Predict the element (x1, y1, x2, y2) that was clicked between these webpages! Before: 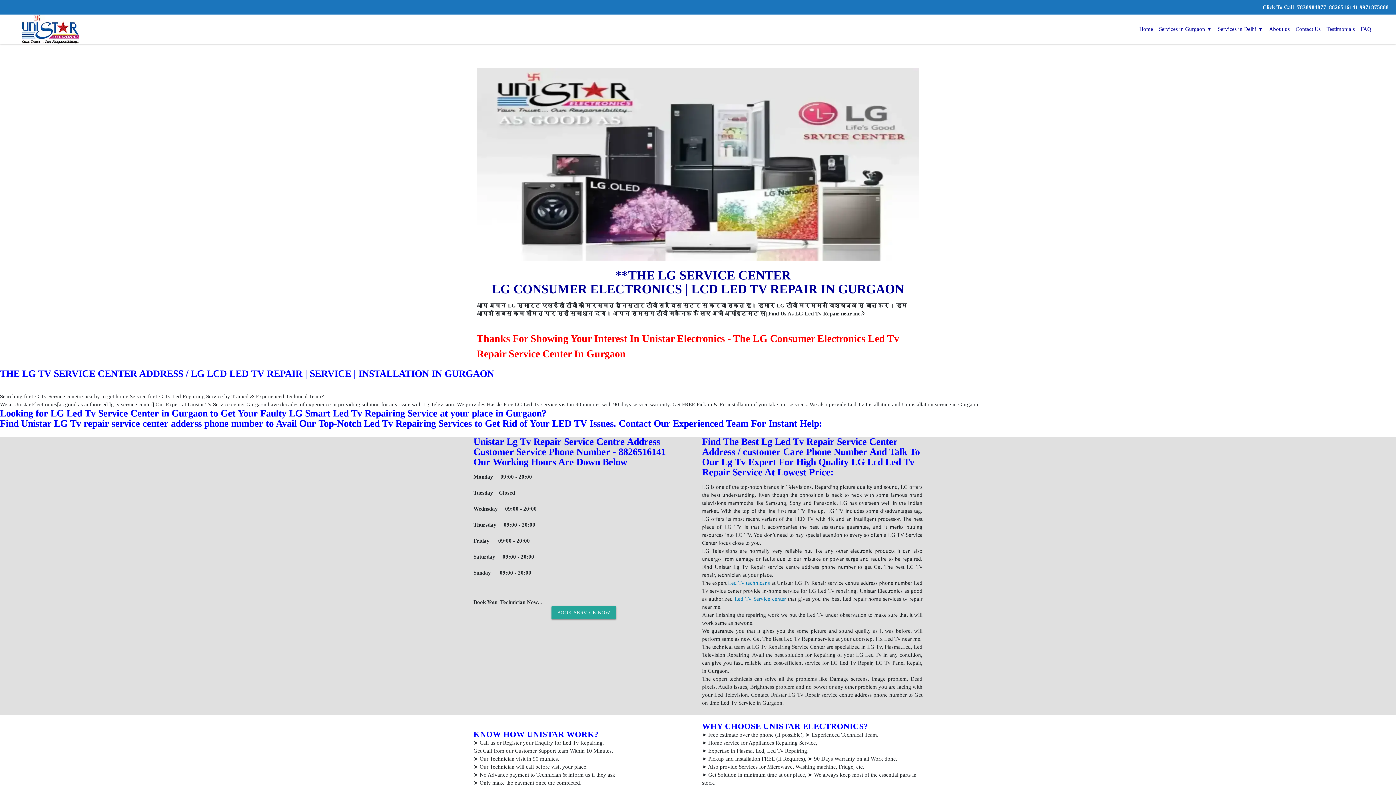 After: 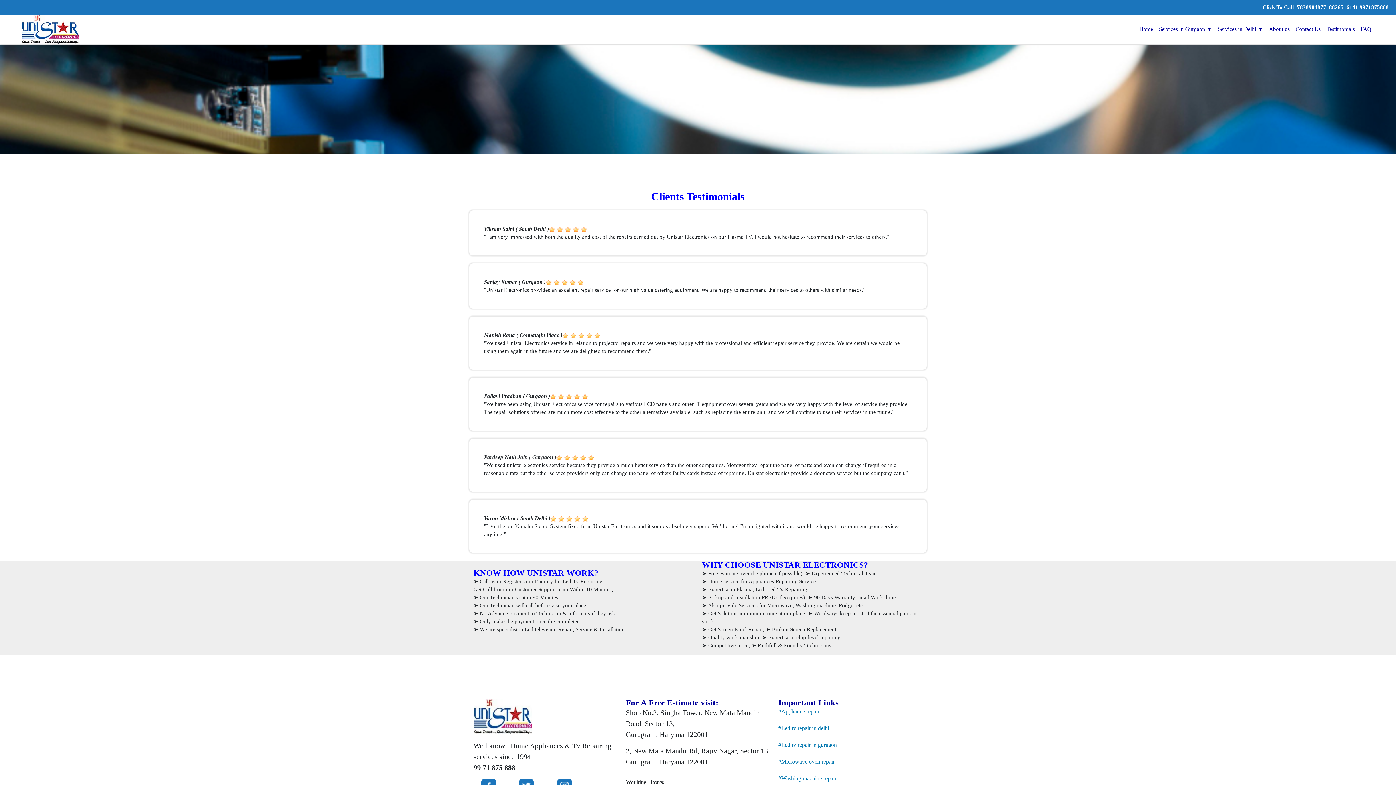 Action: label: Testimonials bbox: (1324, 14, 1358, 43)